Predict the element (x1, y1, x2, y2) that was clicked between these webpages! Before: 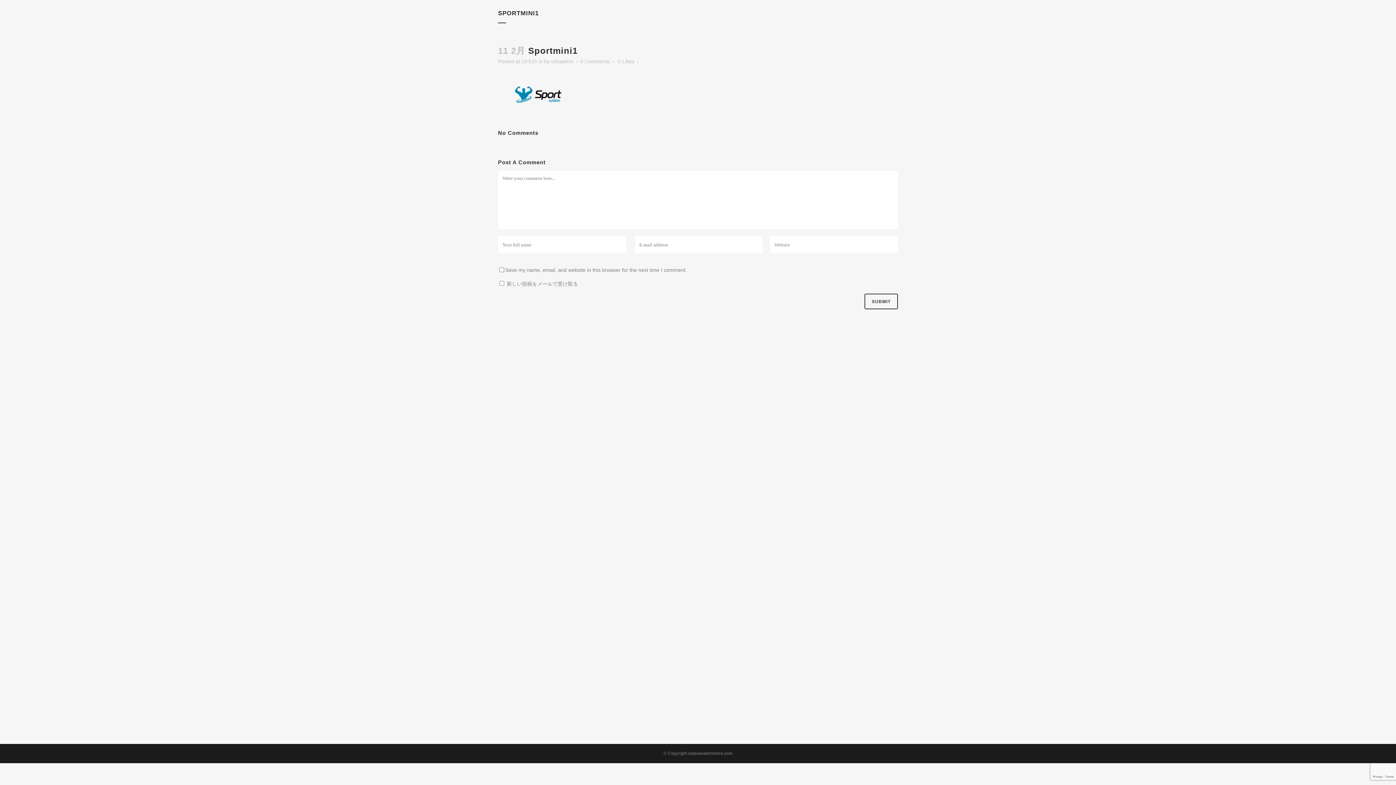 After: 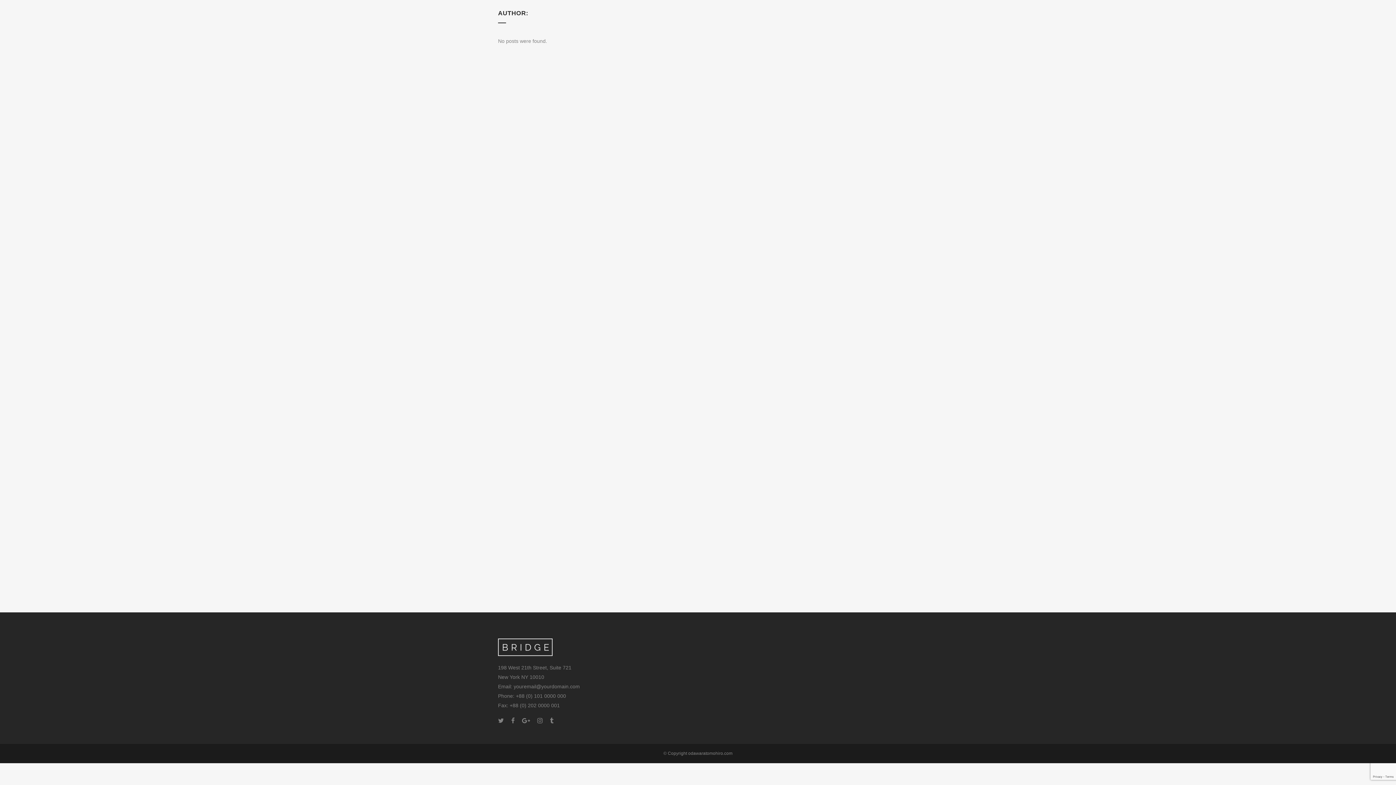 Action: label: odyadmin bbox: (551, 58, 573, 64)